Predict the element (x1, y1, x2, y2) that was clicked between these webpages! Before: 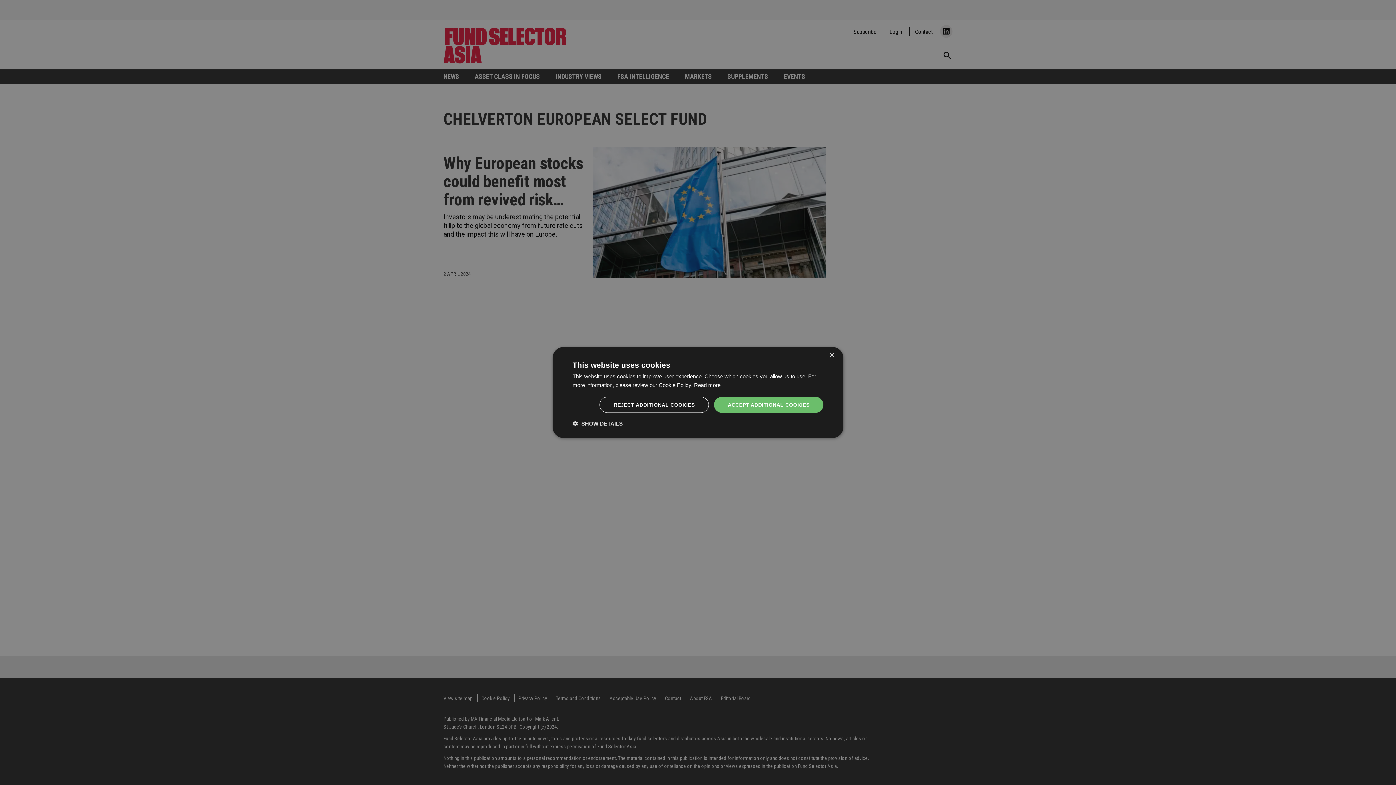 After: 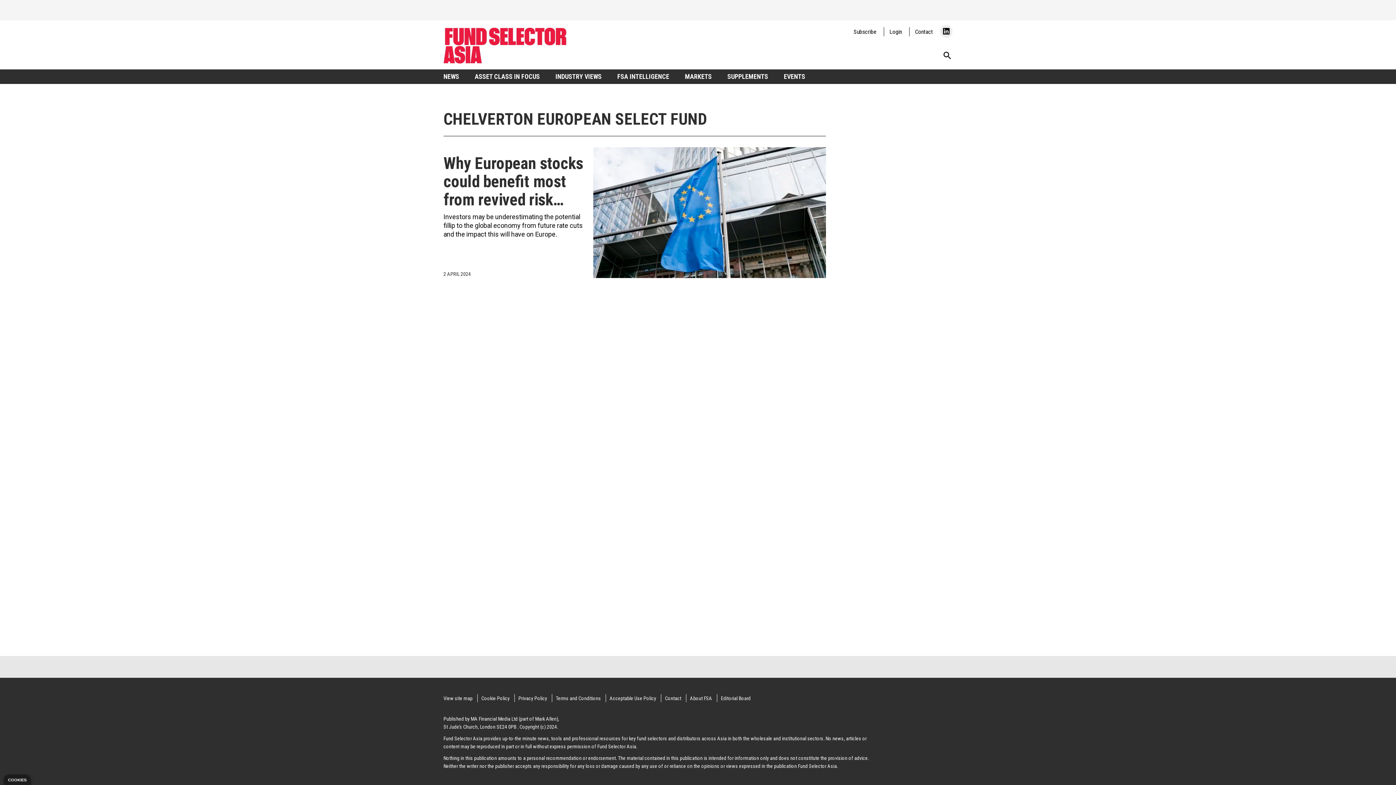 Action: bbox: (829, 353, 834, 358) label: Close